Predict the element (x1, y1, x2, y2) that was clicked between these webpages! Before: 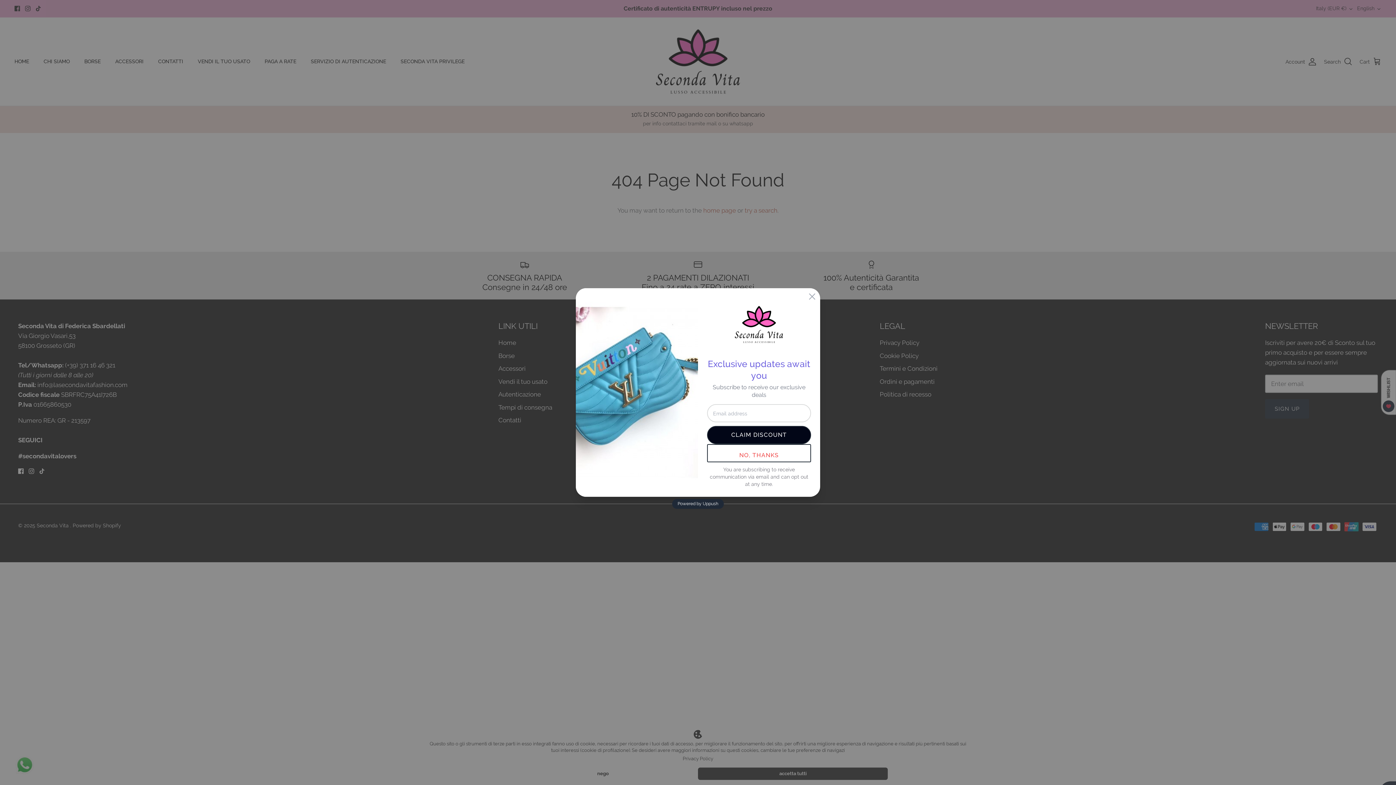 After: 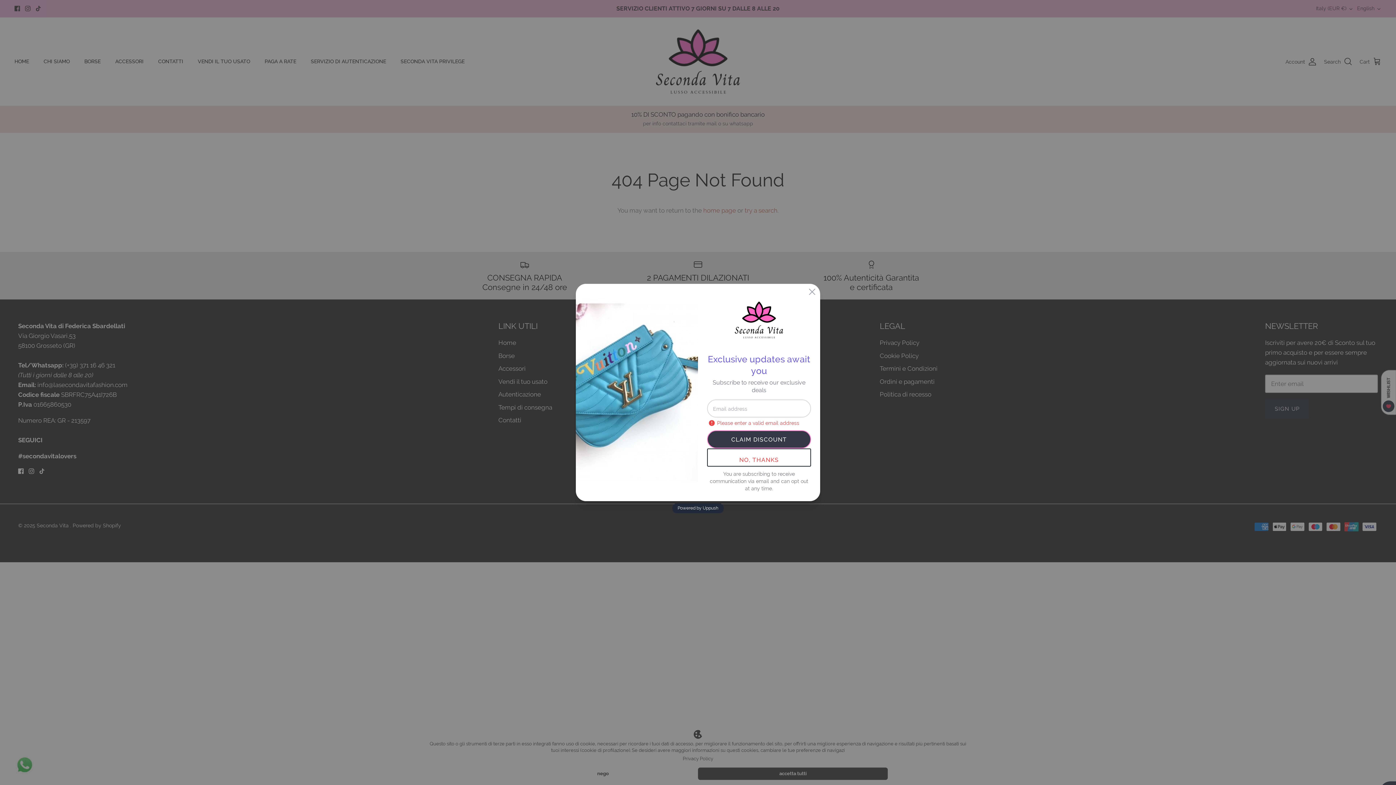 Action: bbox: (707, 426, 811, 444) label: CLAIM DISCOUNT